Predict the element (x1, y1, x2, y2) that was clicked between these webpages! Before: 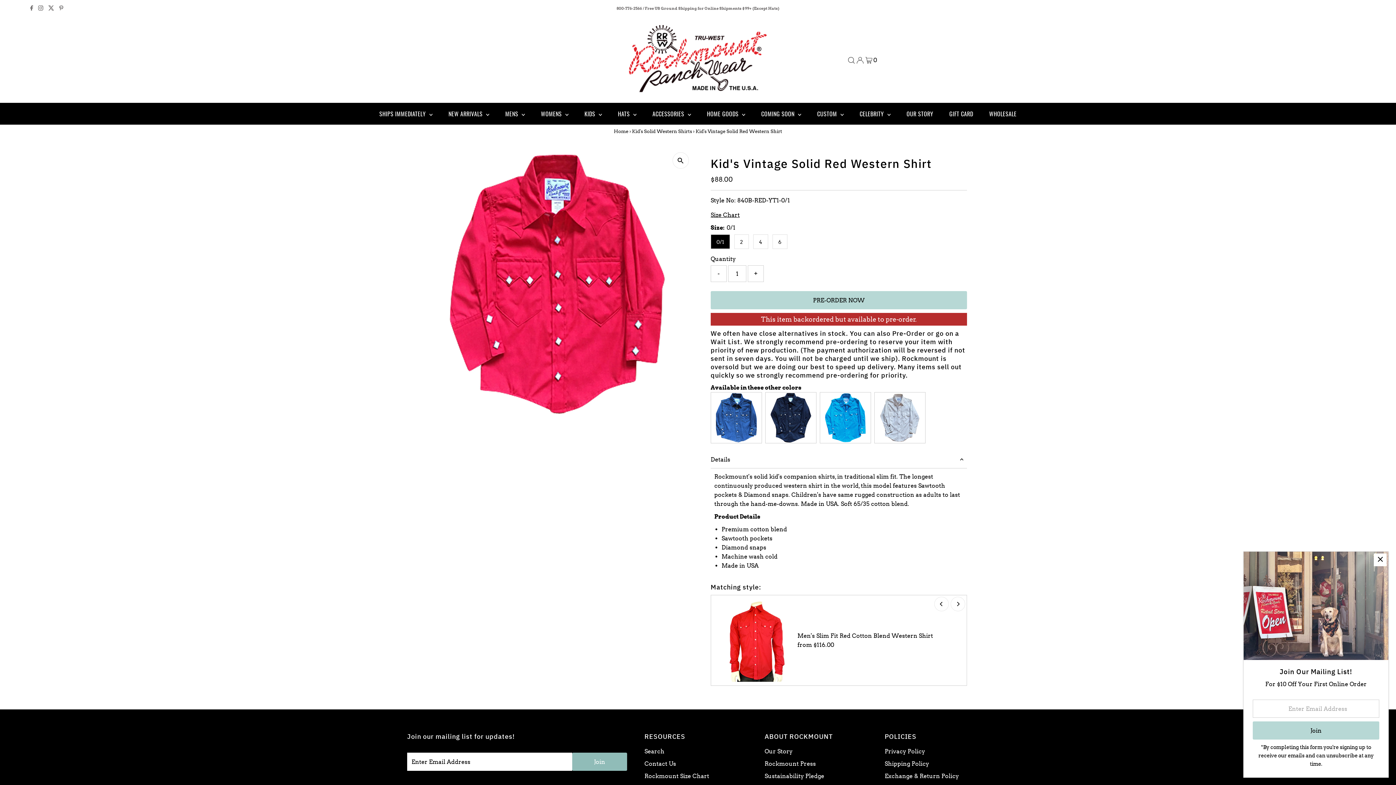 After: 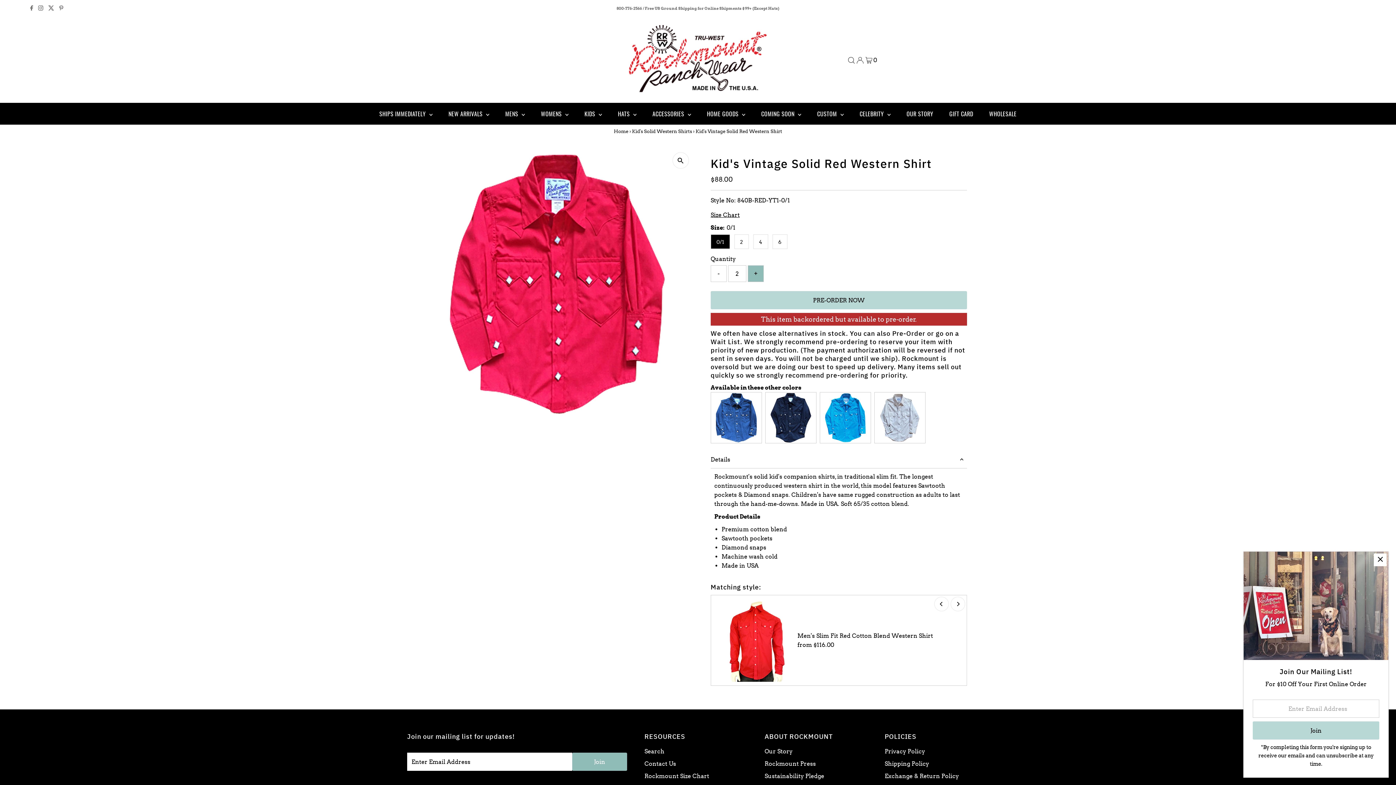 Action: label: + bbox: (747, 265, 763, 282)